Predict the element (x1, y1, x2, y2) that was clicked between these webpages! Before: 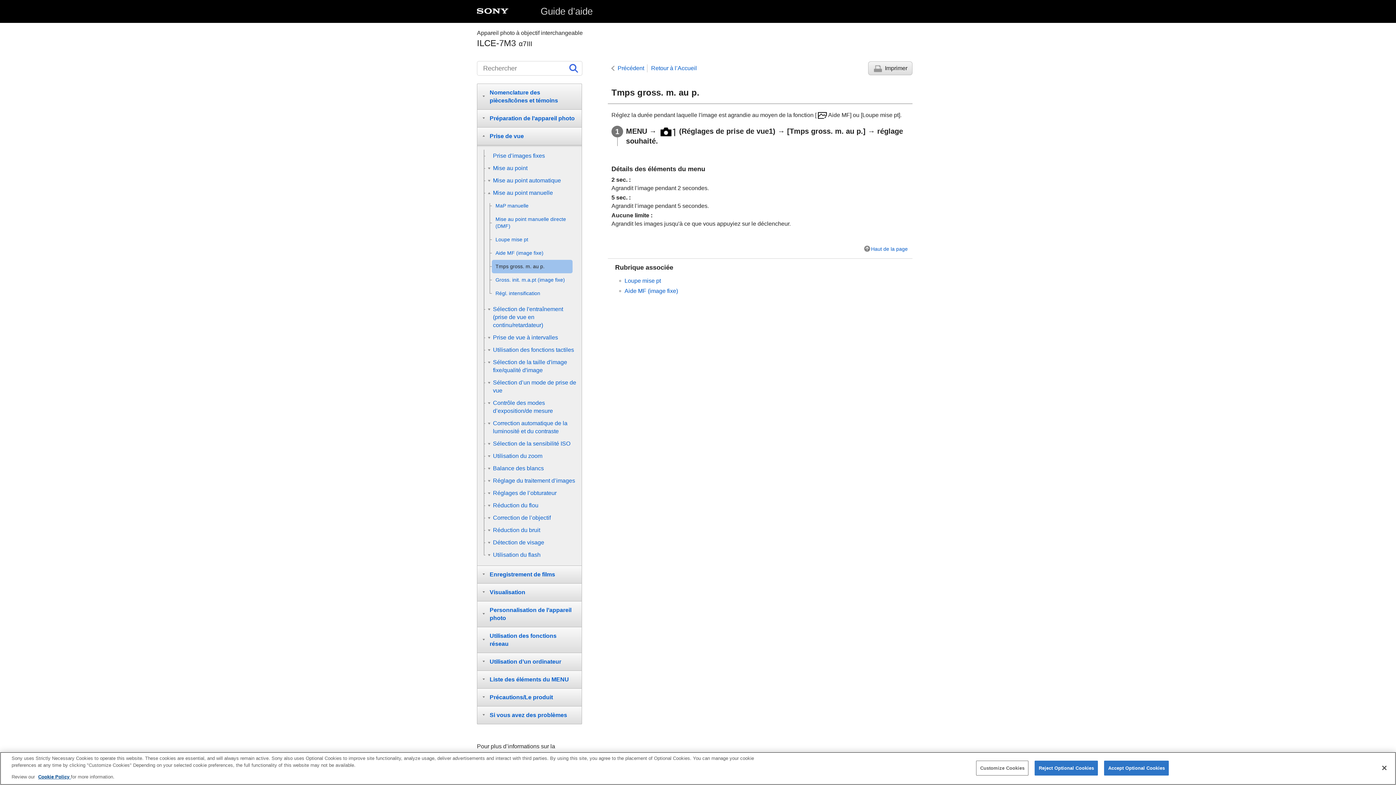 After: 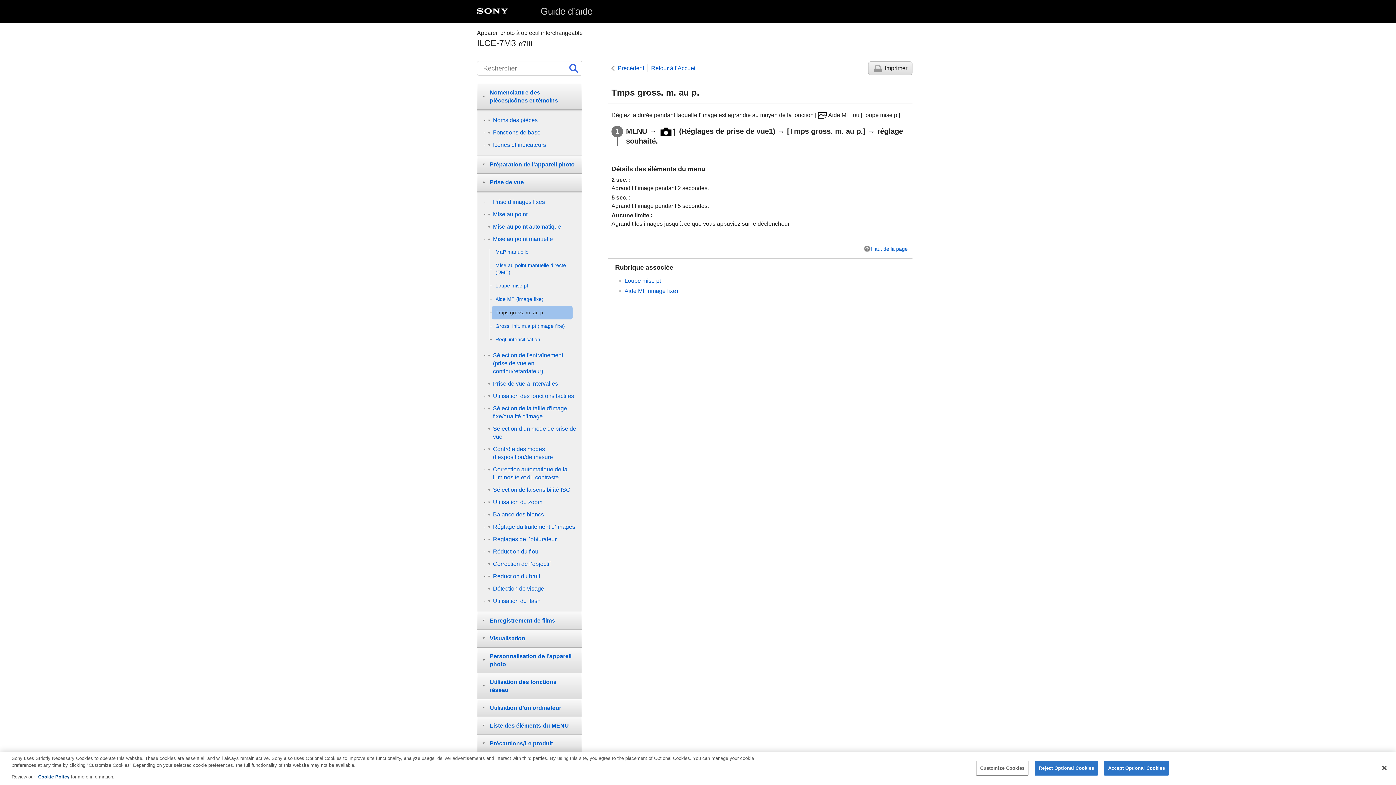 Action: bbox: (477, 83, 582, 109) label: Nomenclature des pièces/Icônes et témoins